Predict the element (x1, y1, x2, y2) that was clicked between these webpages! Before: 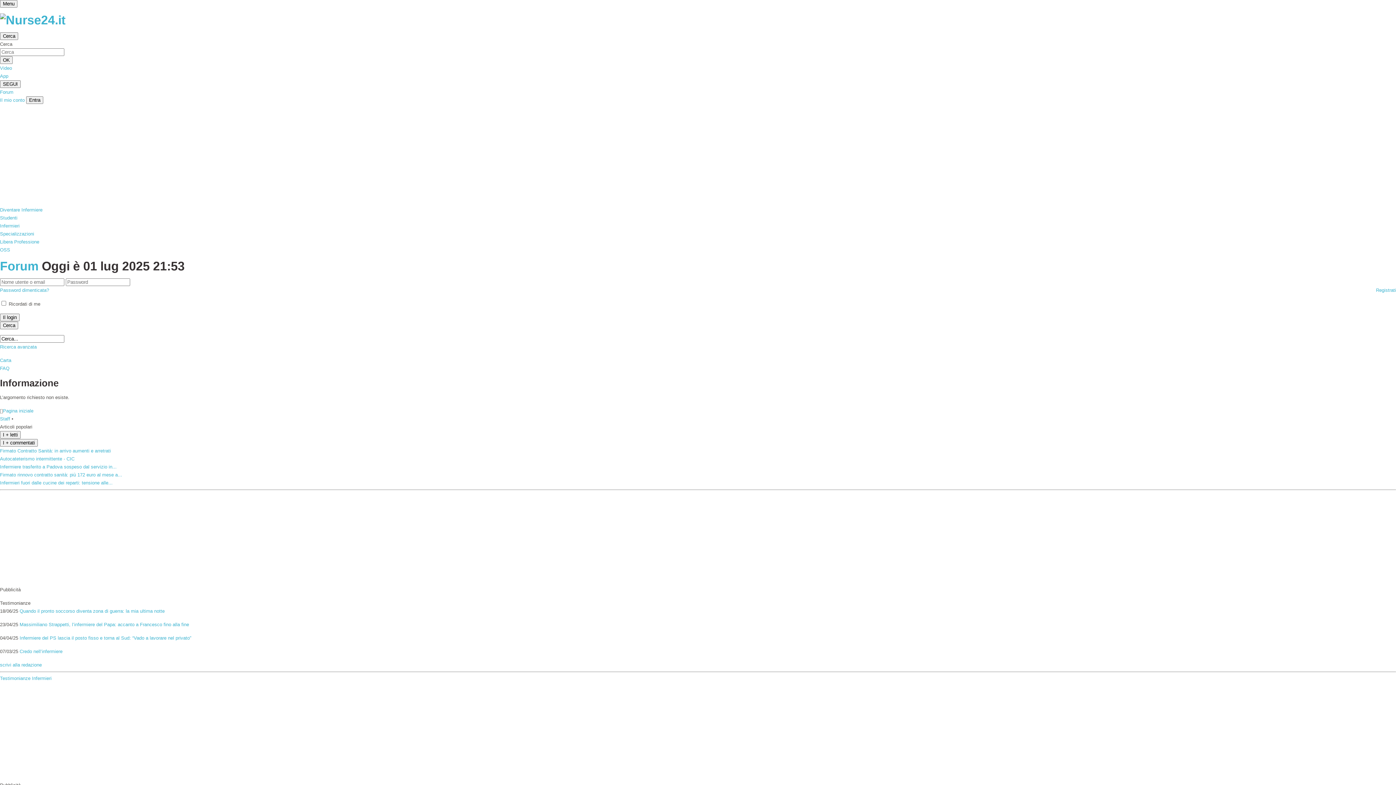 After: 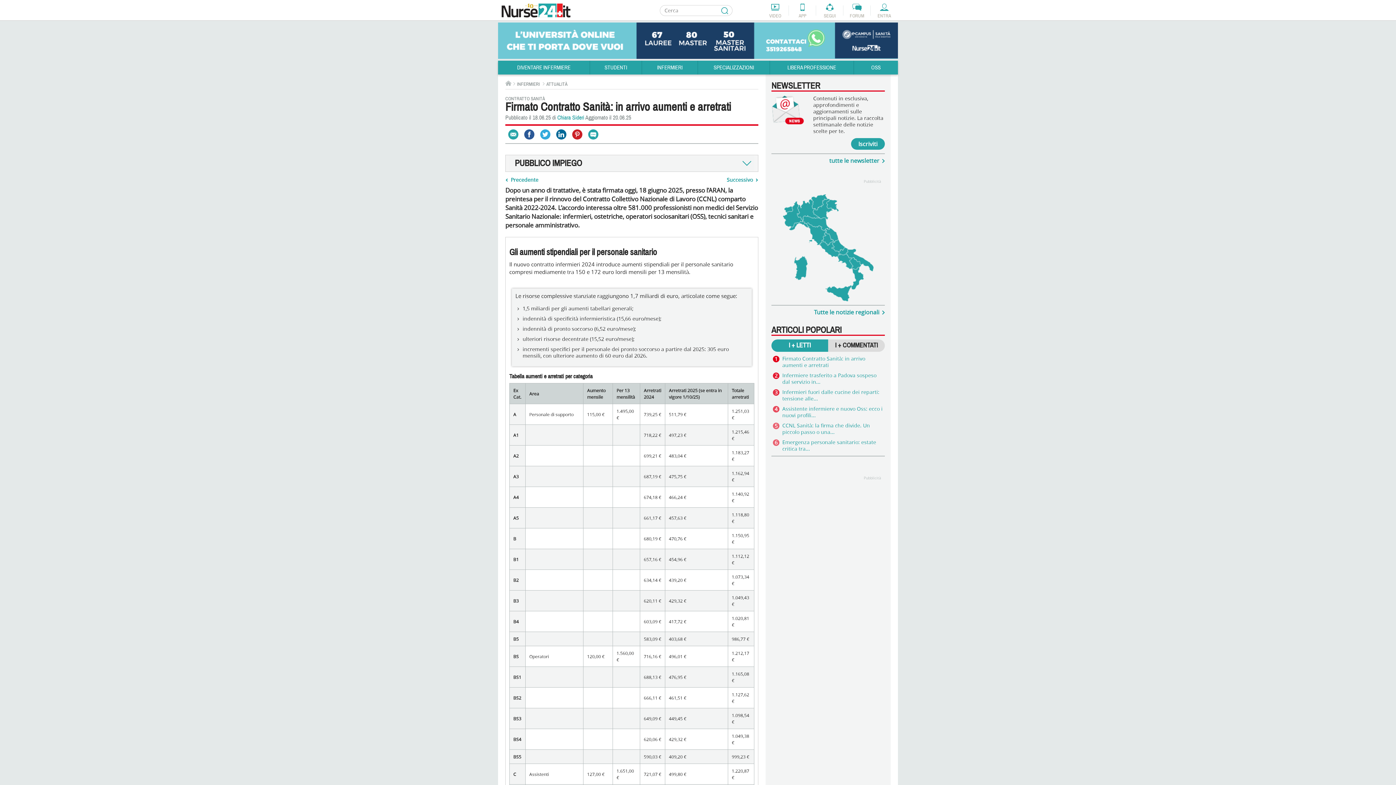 Action: label: Firmato Contratto Sanità: in arrivo aumenti e arretrati bbox: (0, 448, 110, 453)